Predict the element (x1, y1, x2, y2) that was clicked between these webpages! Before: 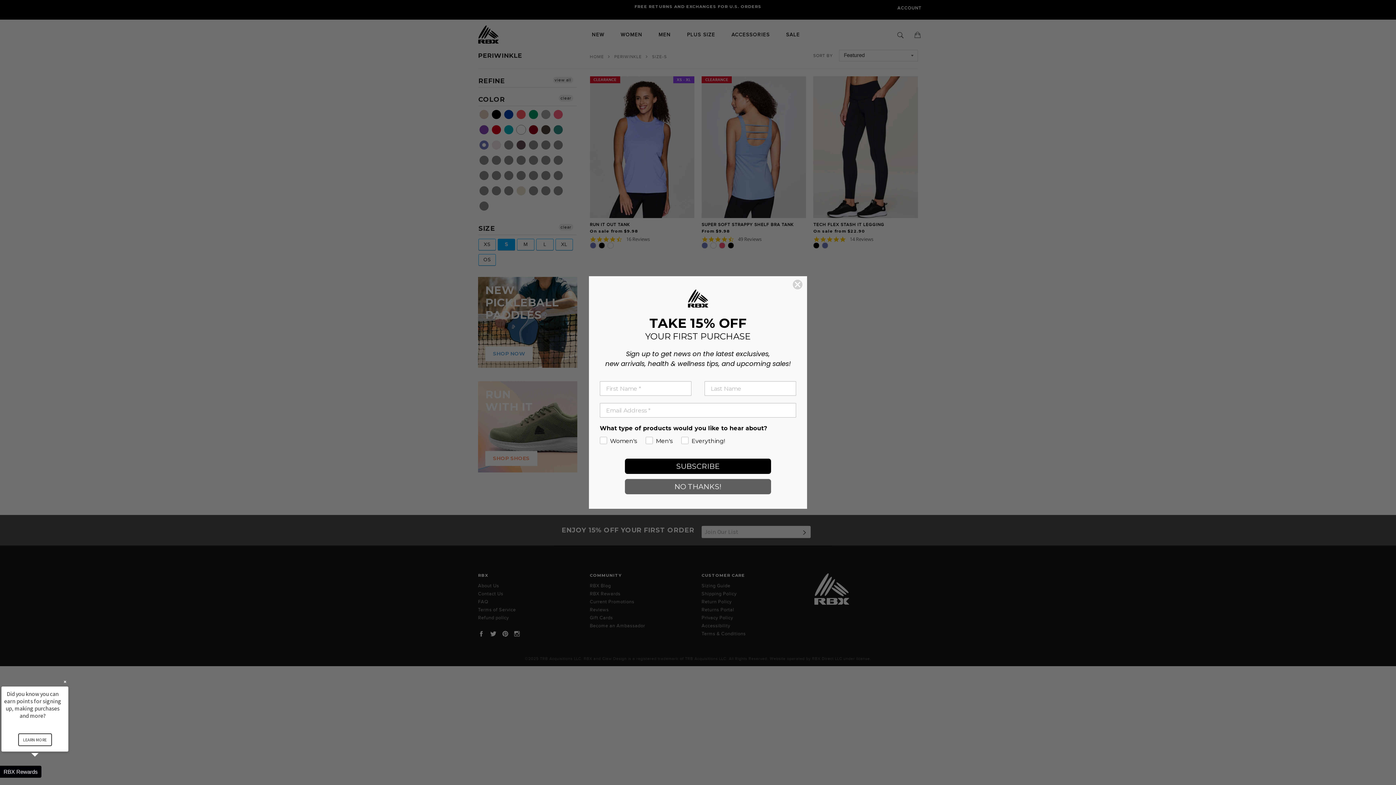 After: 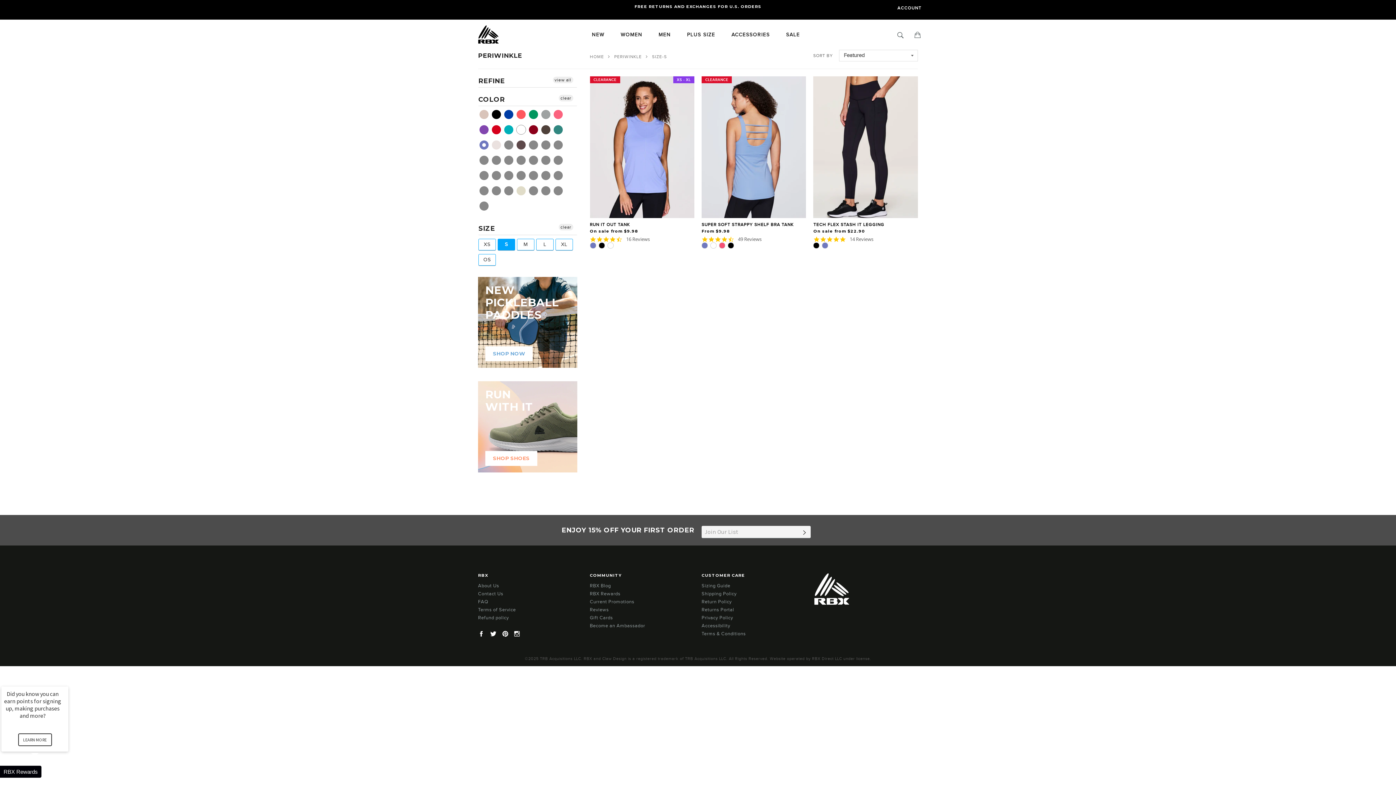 Action: bbox: (792, 279, 803, 290) label: Close dialog